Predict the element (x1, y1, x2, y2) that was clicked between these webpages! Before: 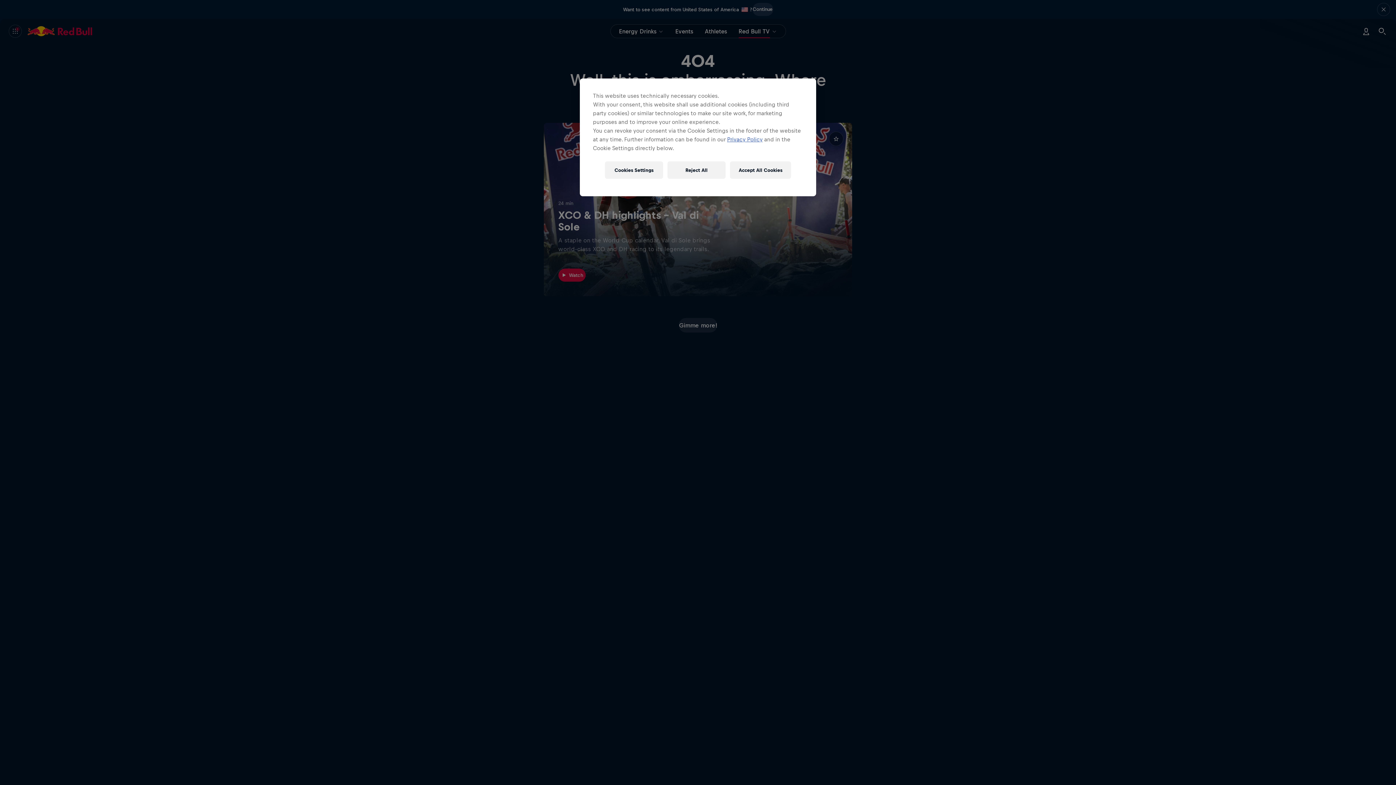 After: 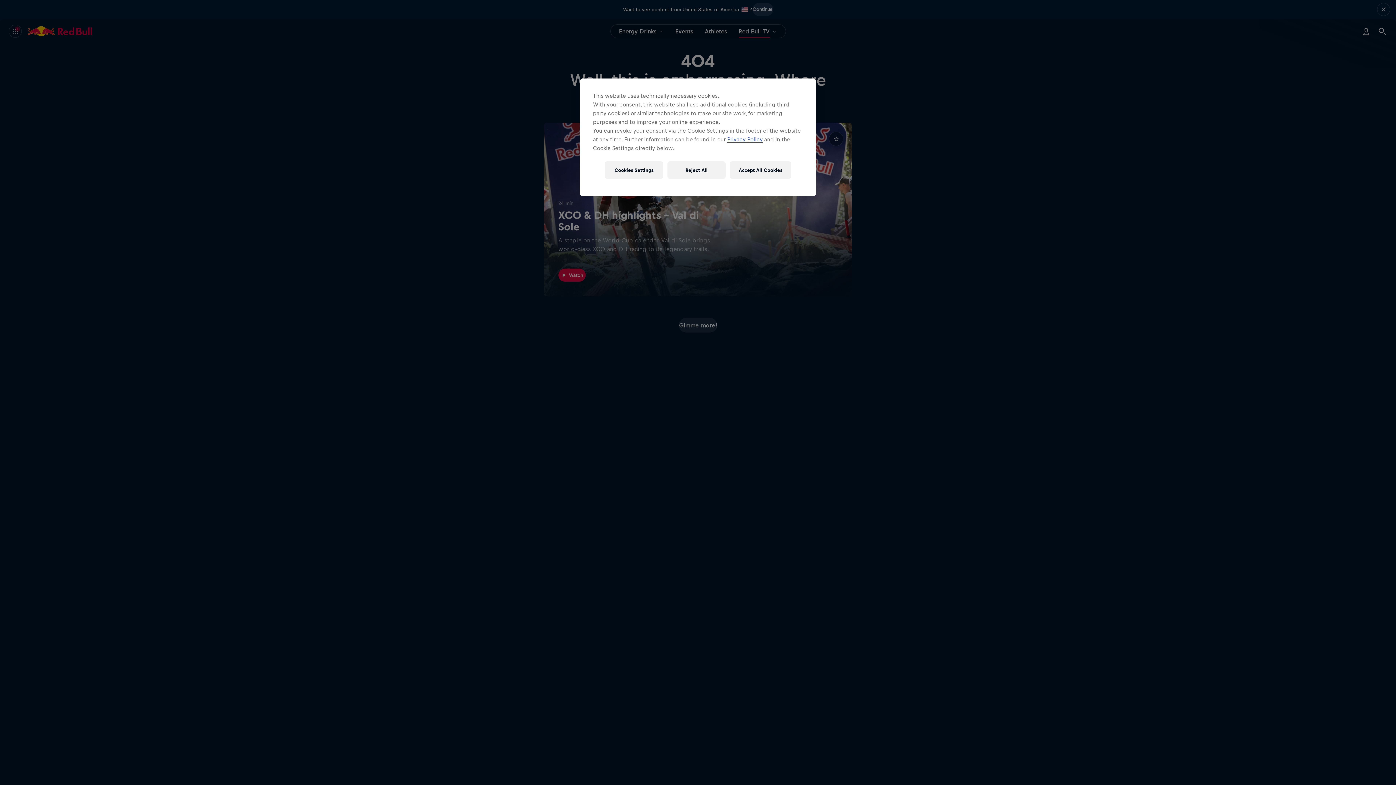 Action: bbox: (727, 136, 762, 142) label: Privacy Policy